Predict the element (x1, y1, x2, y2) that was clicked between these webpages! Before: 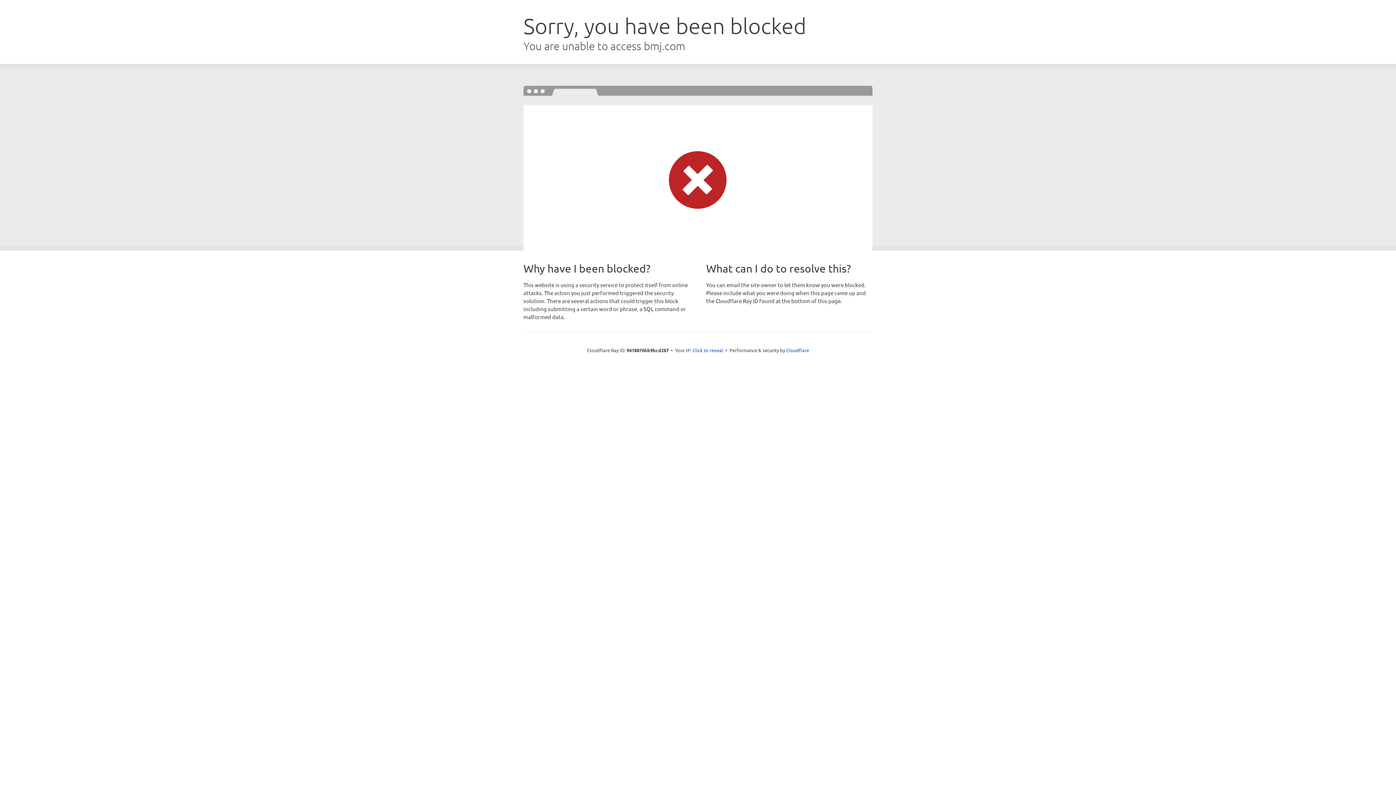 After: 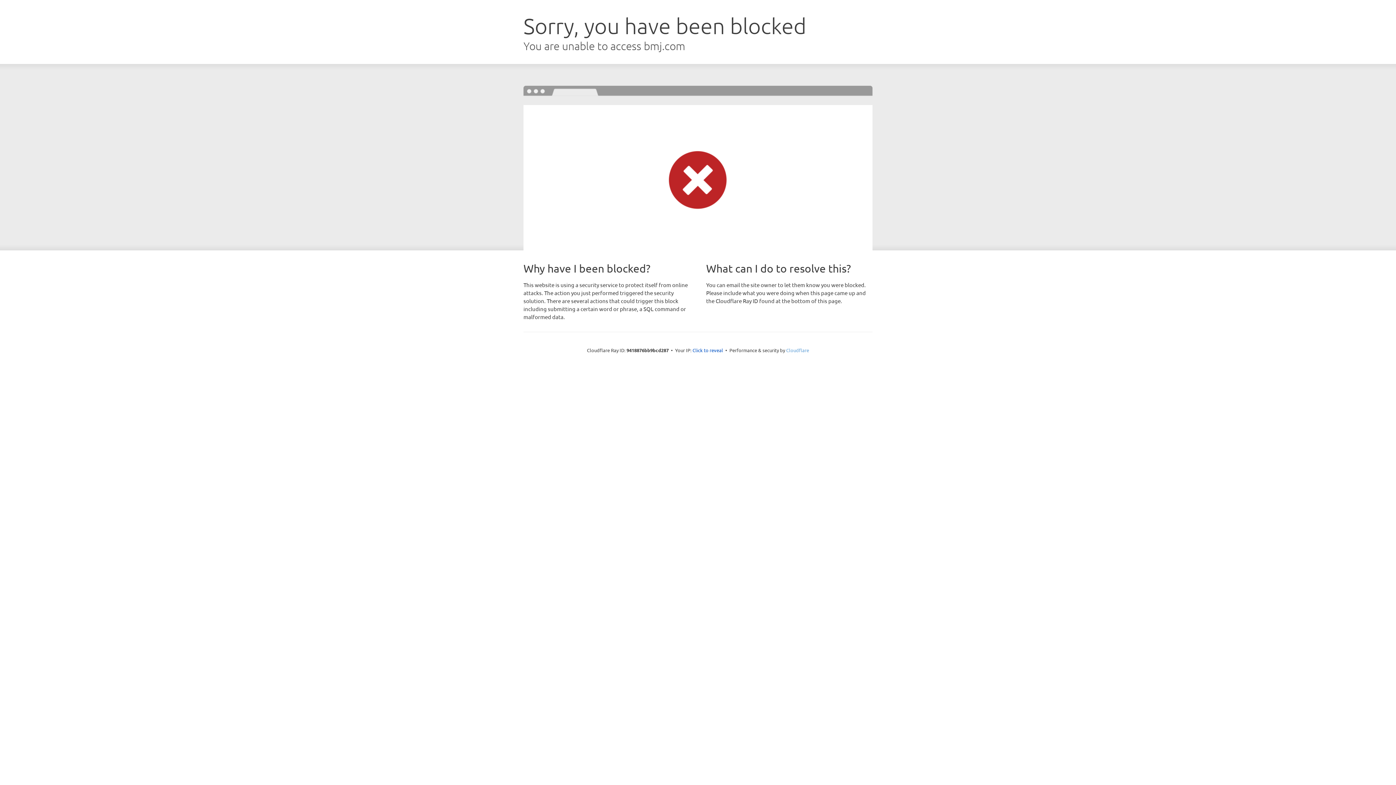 Action: bbox: (786, 347, 809, 353) label: Cloudflare